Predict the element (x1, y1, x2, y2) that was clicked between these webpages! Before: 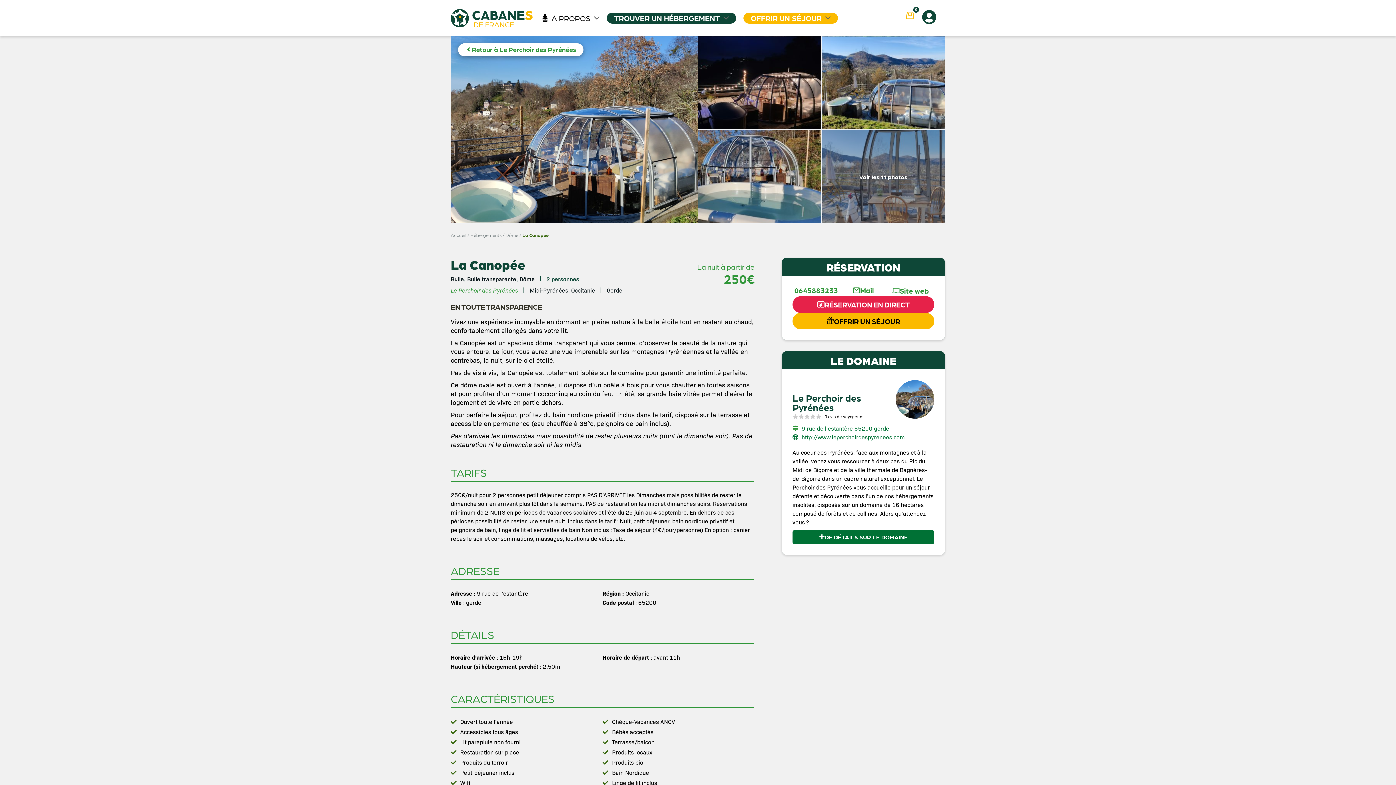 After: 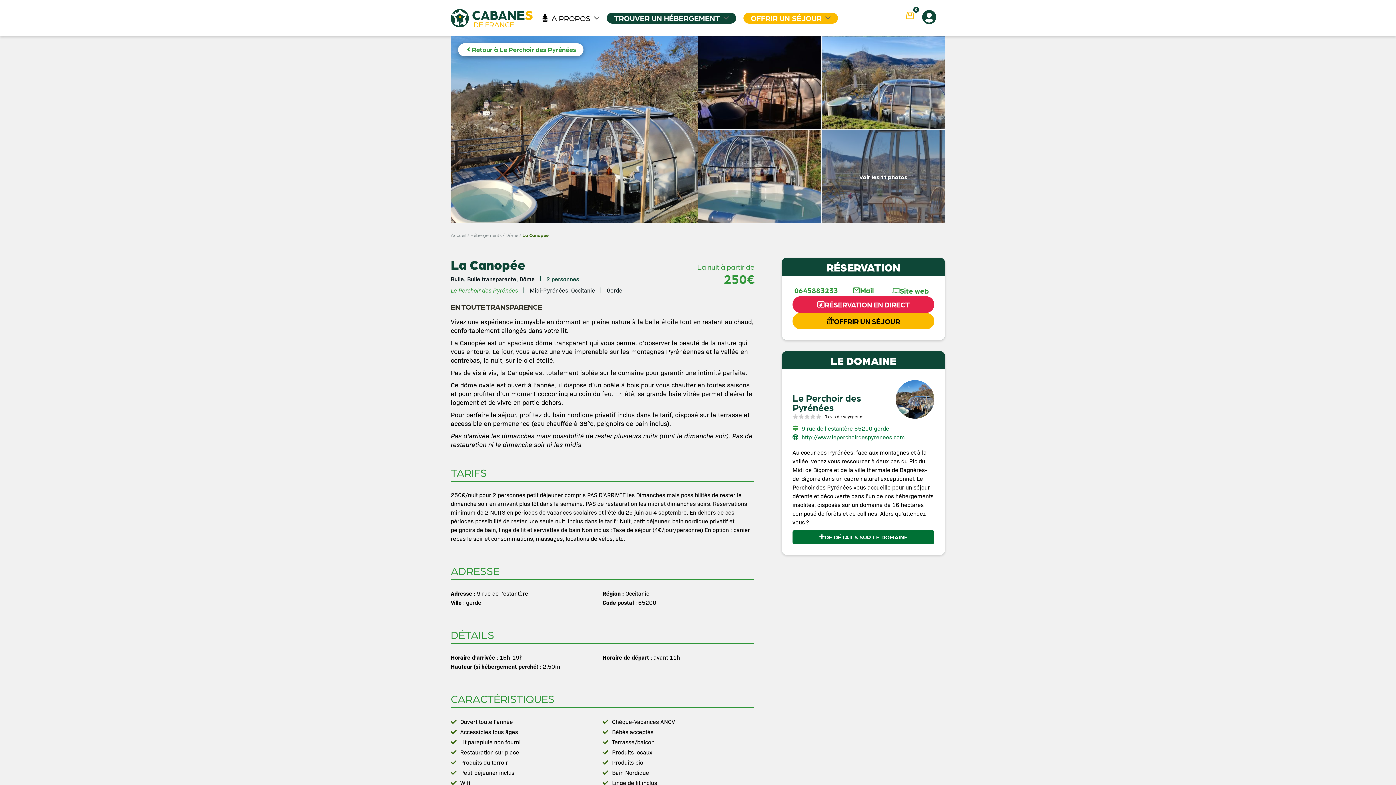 Action: bbox: (450, 286, 518, 294) label: Le Perchoir des Pyrénées